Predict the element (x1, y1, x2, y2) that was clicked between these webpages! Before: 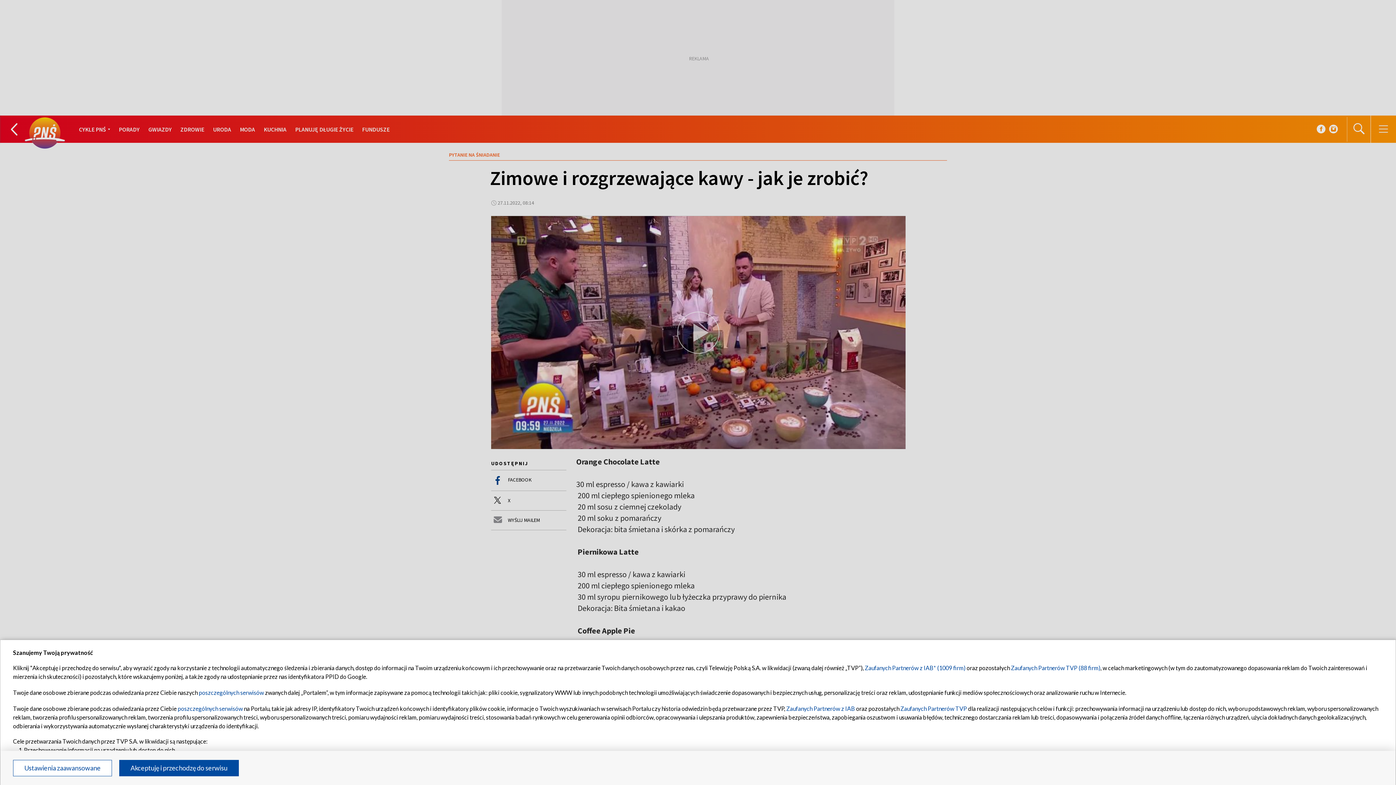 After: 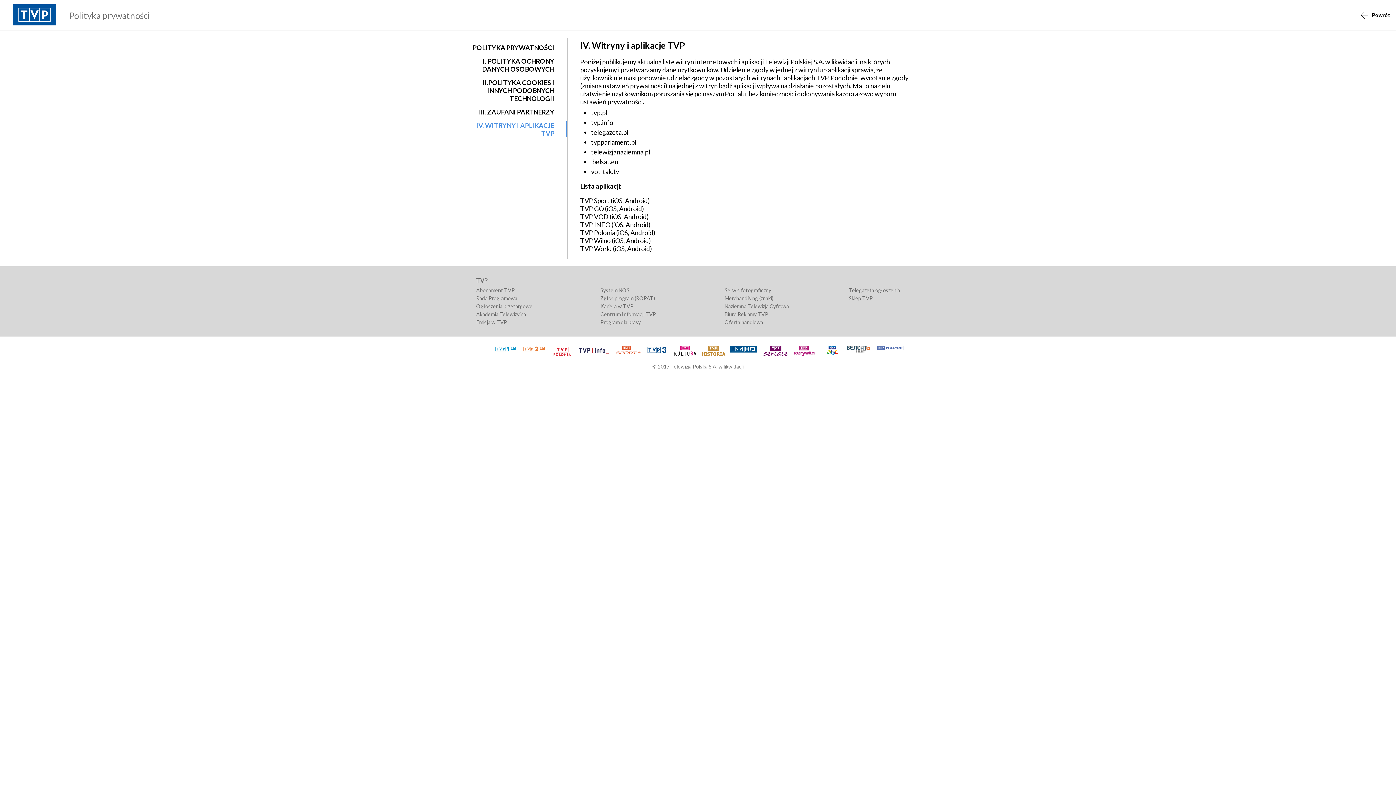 Action: label: poszczególnych serwisów bbox: (177, 705, 242, 712)